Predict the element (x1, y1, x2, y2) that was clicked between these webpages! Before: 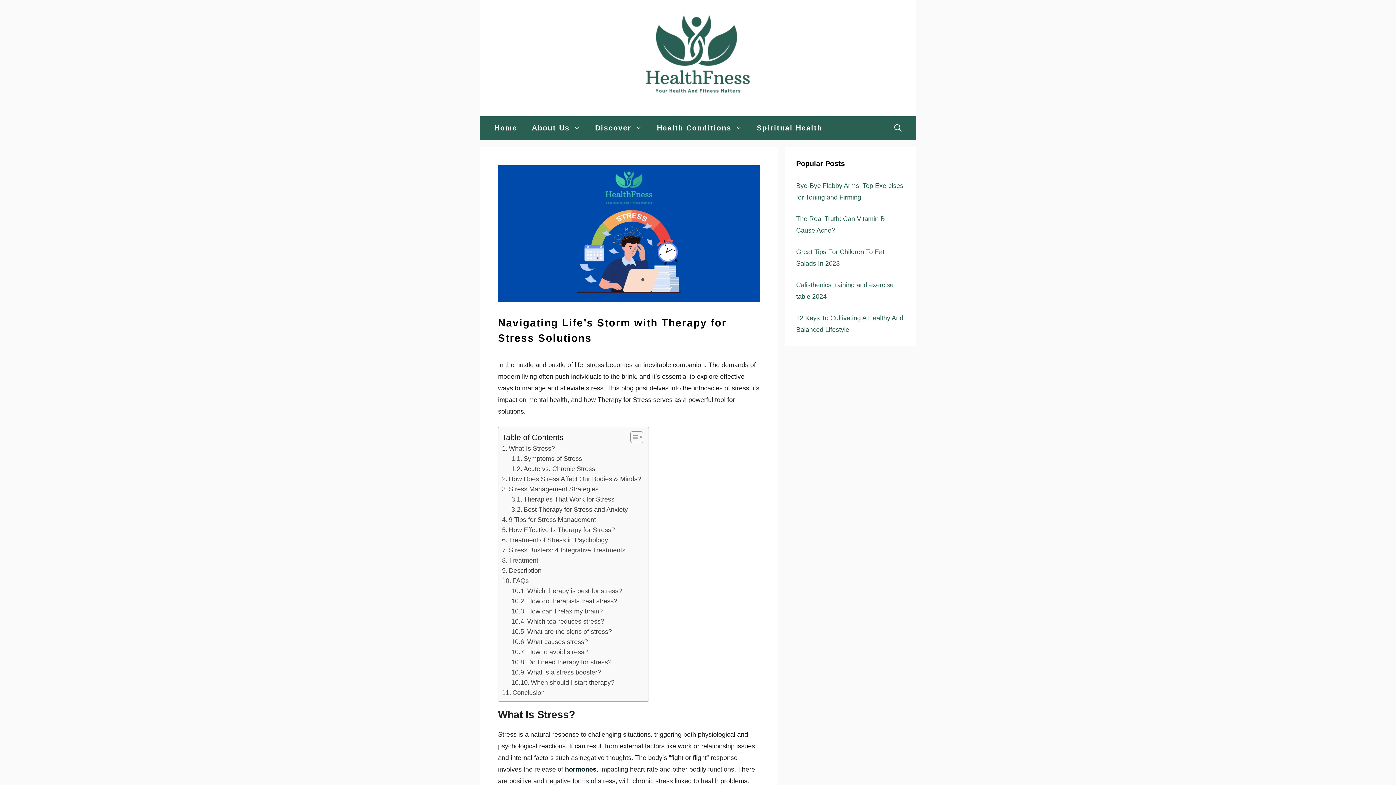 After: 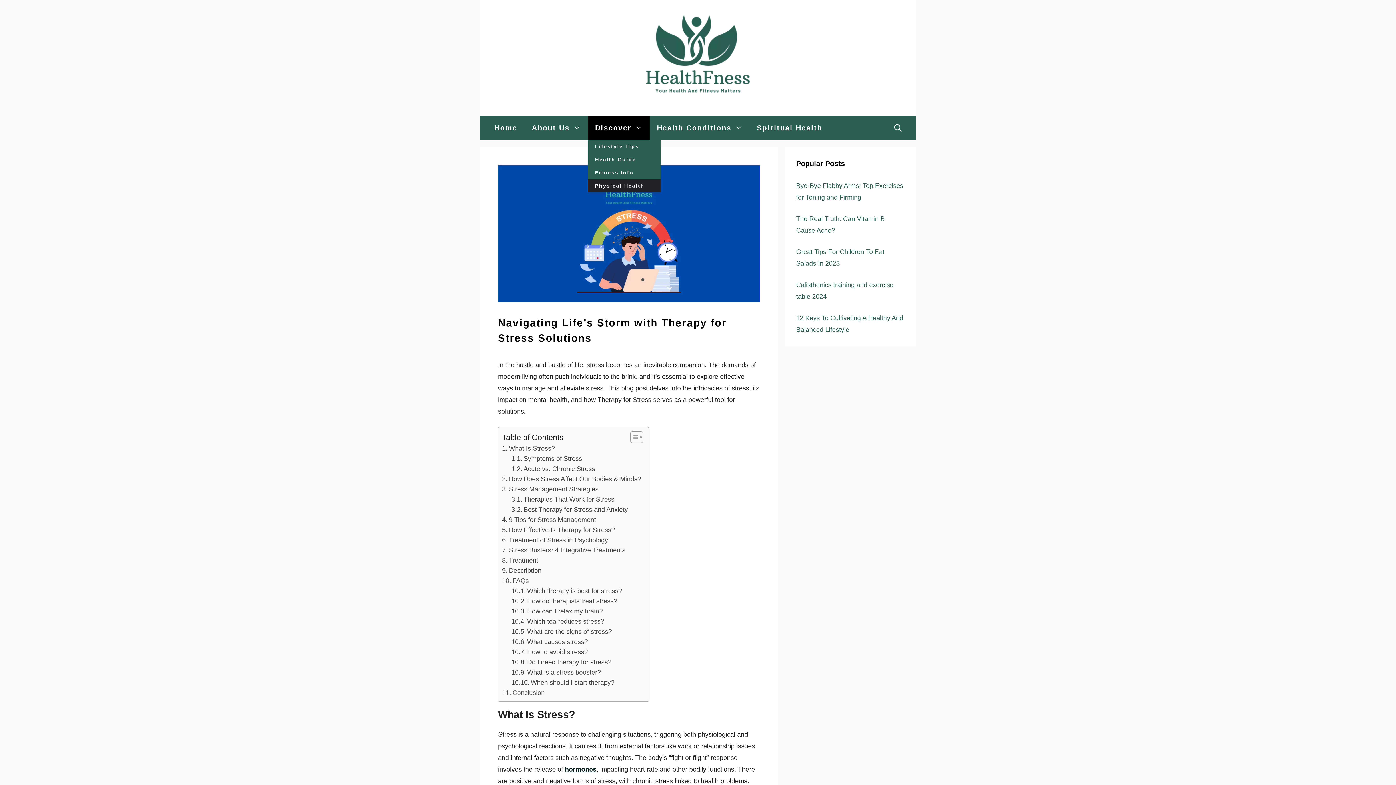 Action: bbox: (588, 116, 649, 140) label: Discover